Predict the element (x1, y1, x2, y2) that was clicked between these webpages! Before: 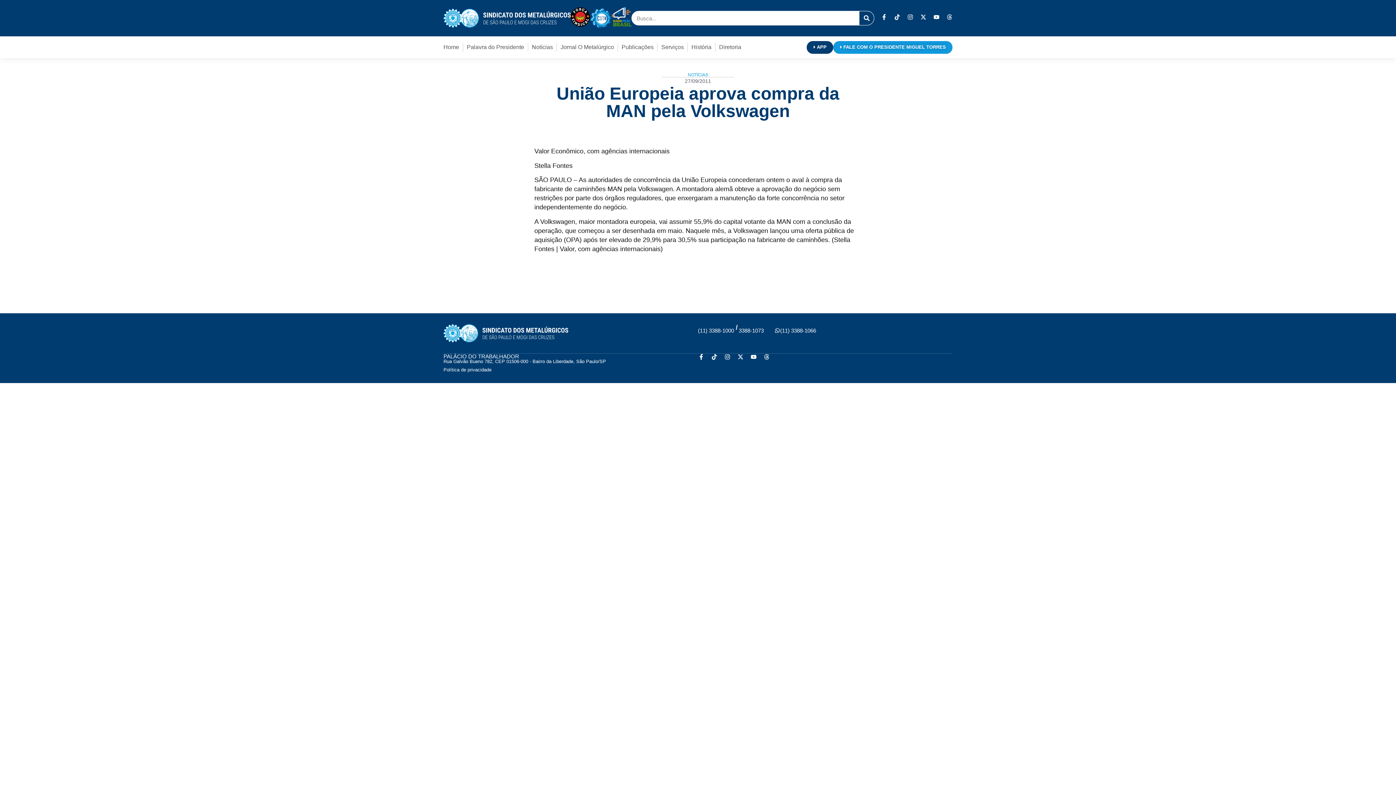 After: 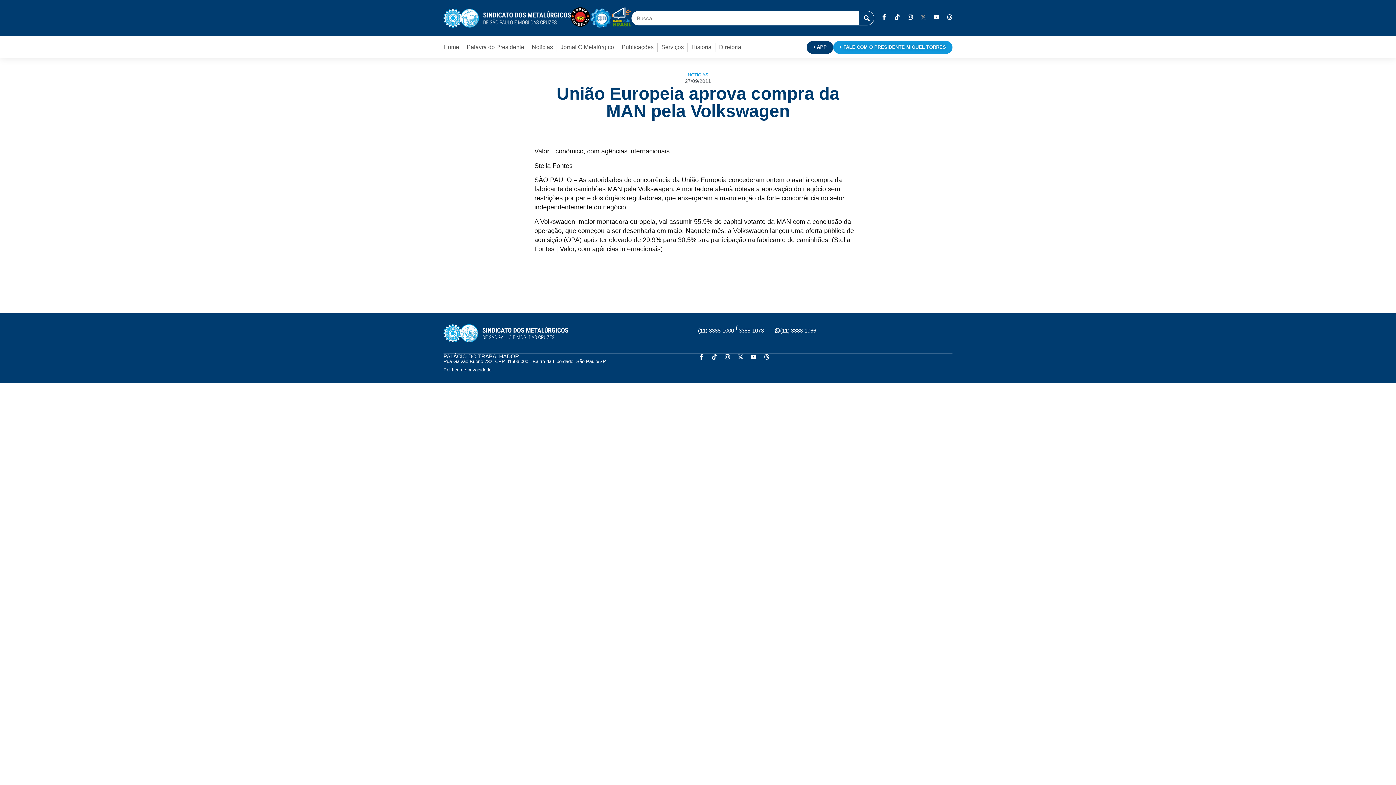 Action: bbox: (920, 14, 926, 20) label: X-twitter